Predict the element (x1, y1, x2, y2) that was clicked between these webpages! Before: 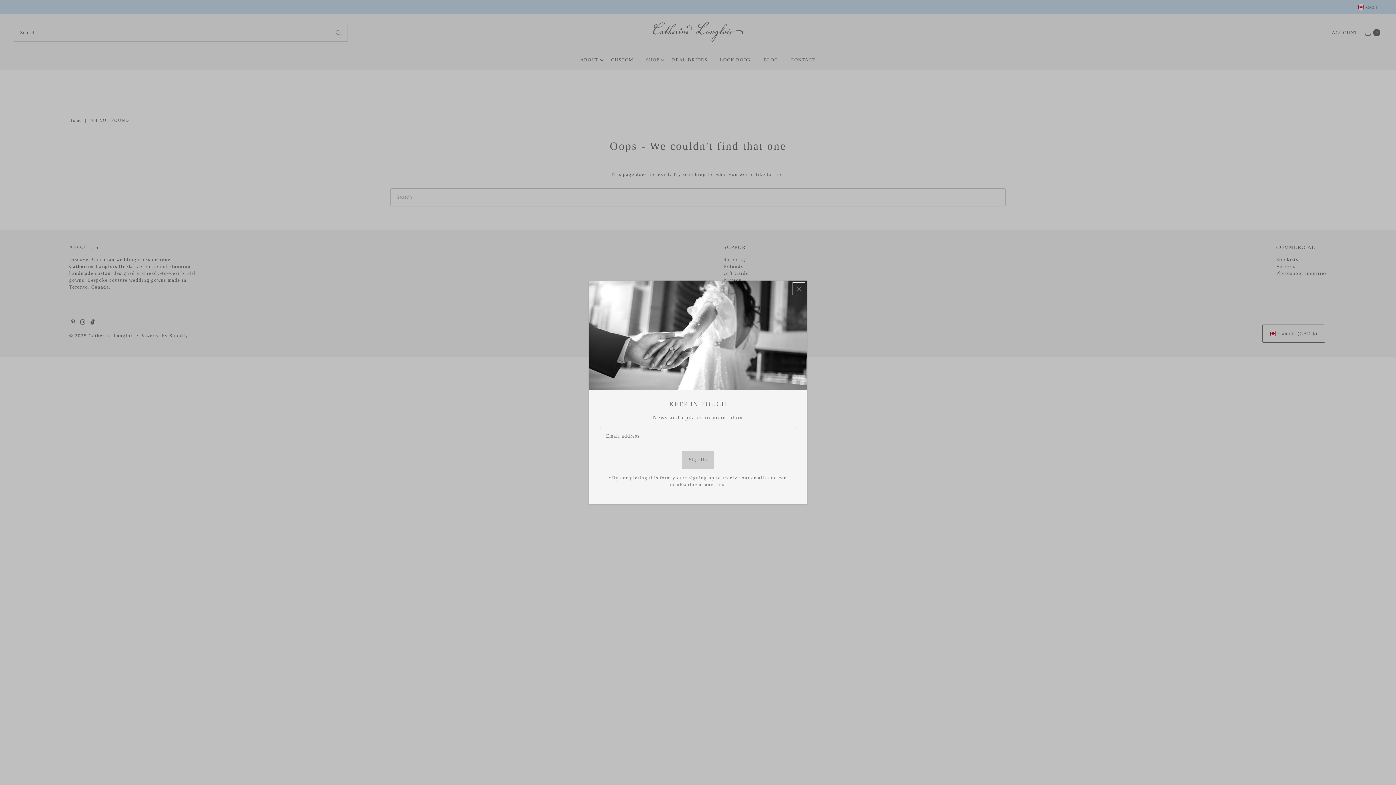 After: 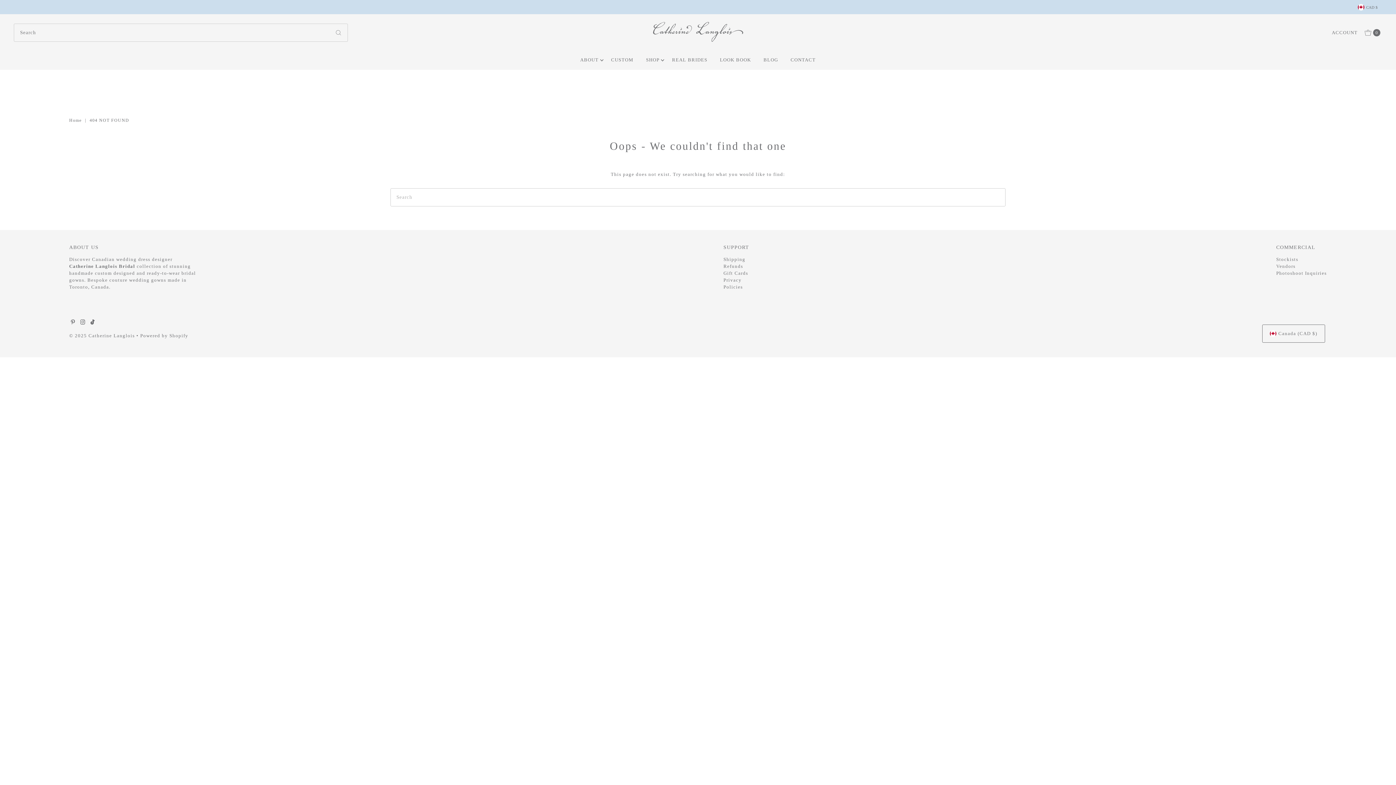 Action: bbox: (792, 282, 805, 295) label: Close popup